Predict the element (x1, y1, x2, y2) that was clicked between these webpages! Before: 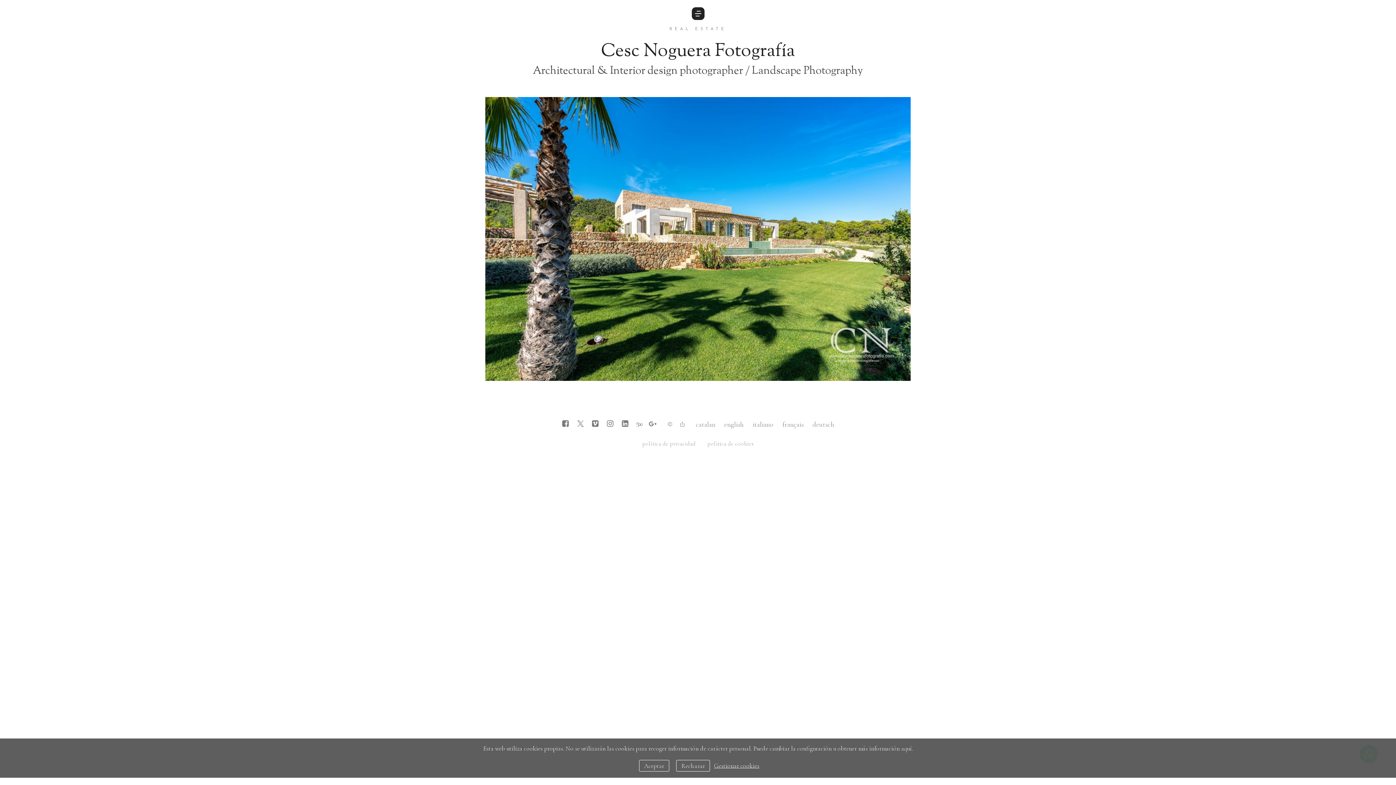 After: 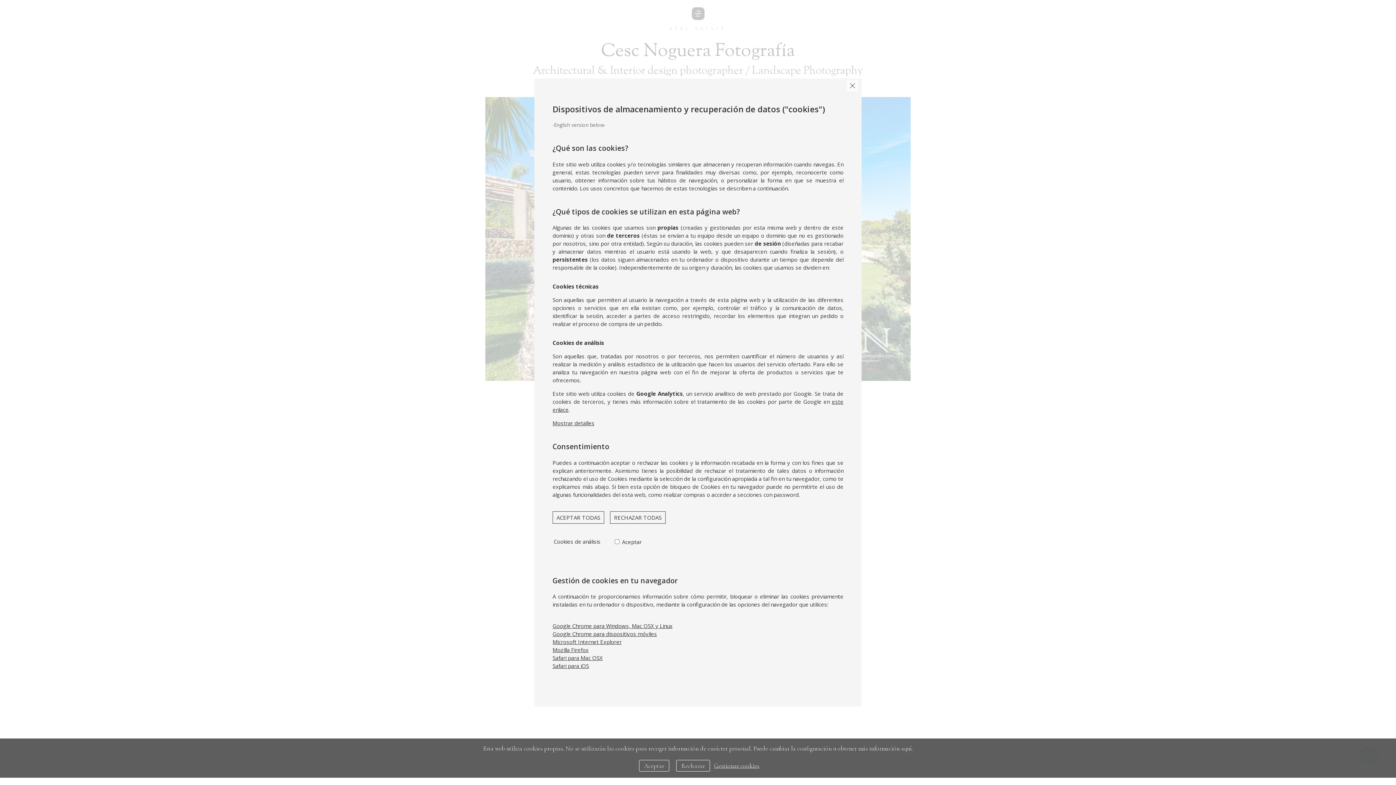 Action: bbox: (707, 438, 753, 449) label: política de cookies